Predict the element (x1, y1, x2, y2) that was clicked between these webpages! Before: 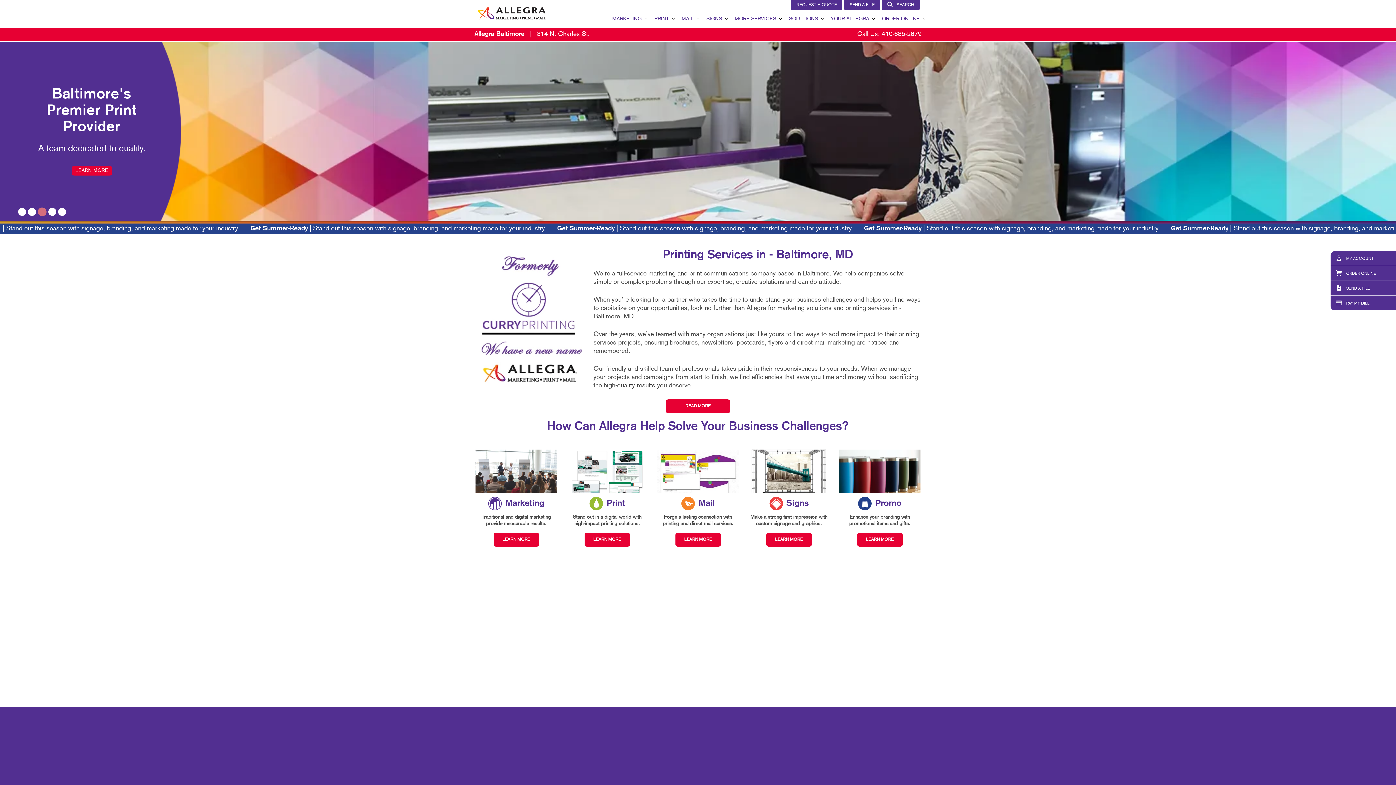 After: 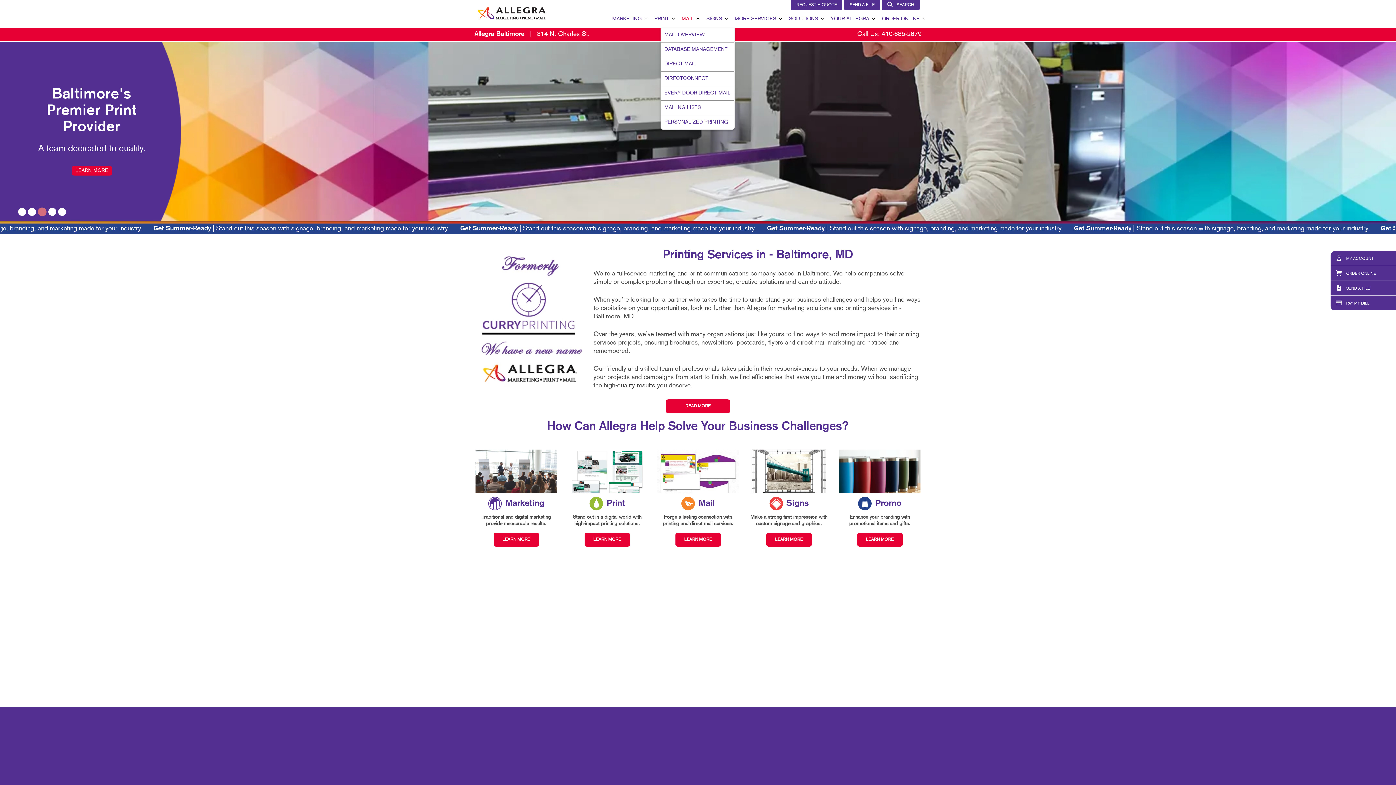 Action: bbox: (676, 10, 699, 28) label: MAIL